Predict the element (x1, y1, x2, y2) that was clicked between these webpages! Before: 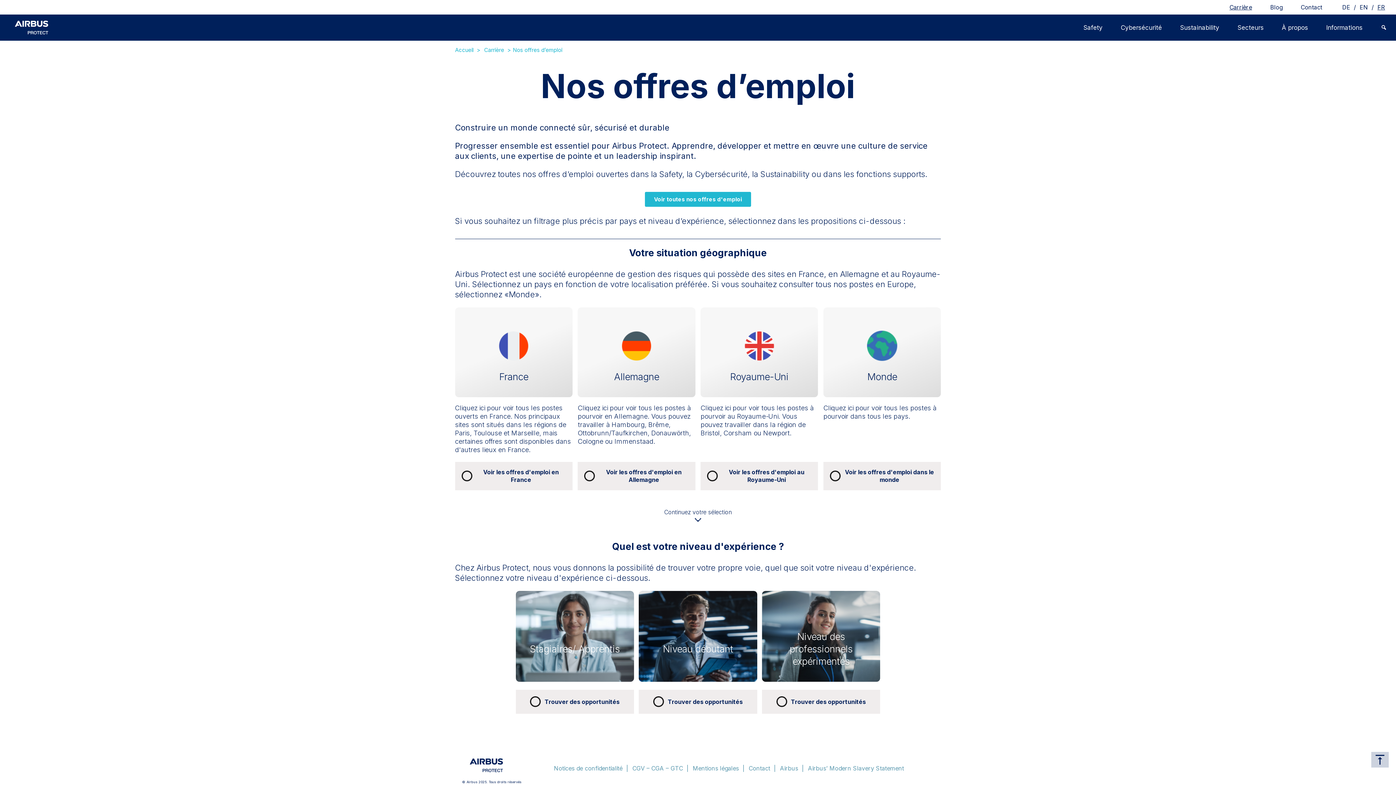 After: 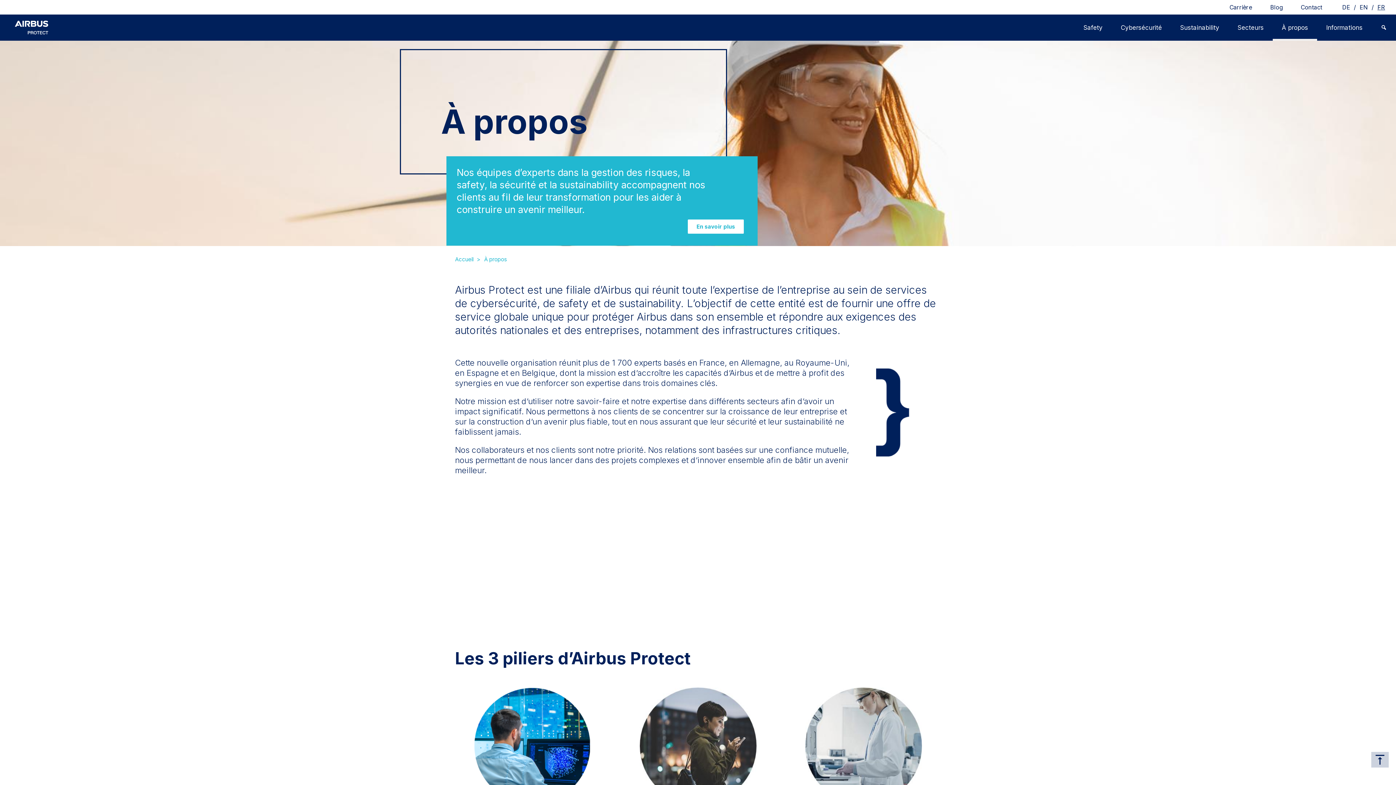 Action: label: À propos bbox: (1273, 14, 1317, 40)